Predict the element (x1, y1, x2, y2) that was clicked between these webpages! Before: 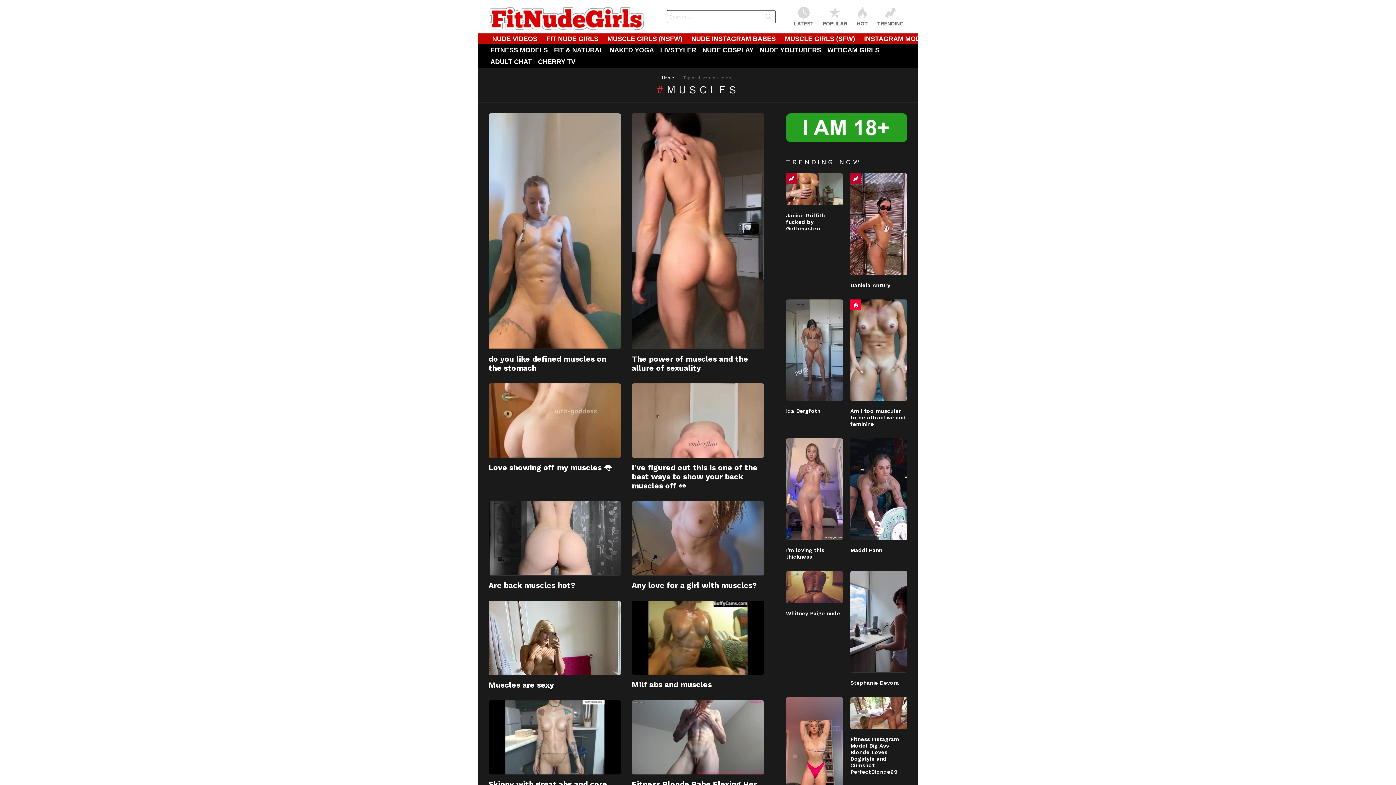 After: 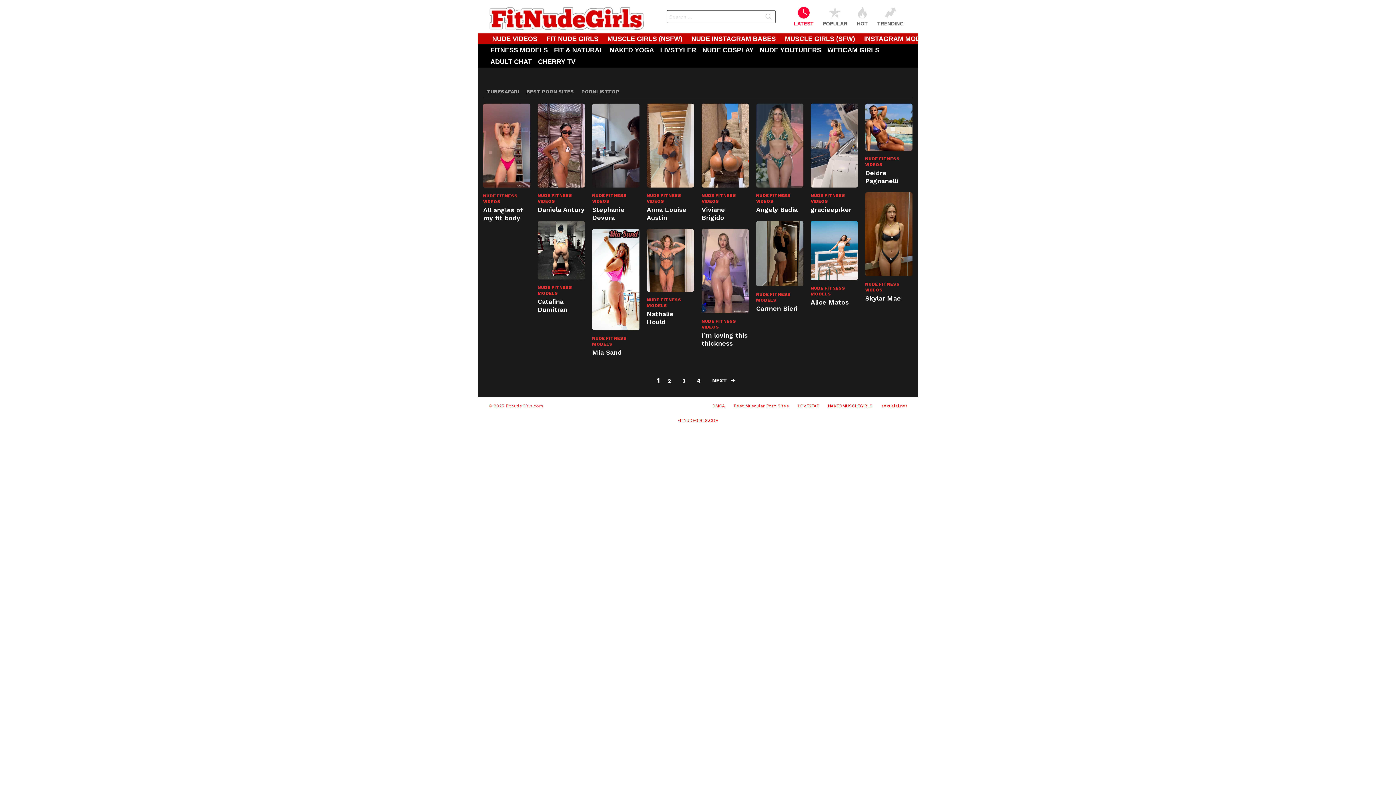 Action: bbox: (488, 6, 645, 30)